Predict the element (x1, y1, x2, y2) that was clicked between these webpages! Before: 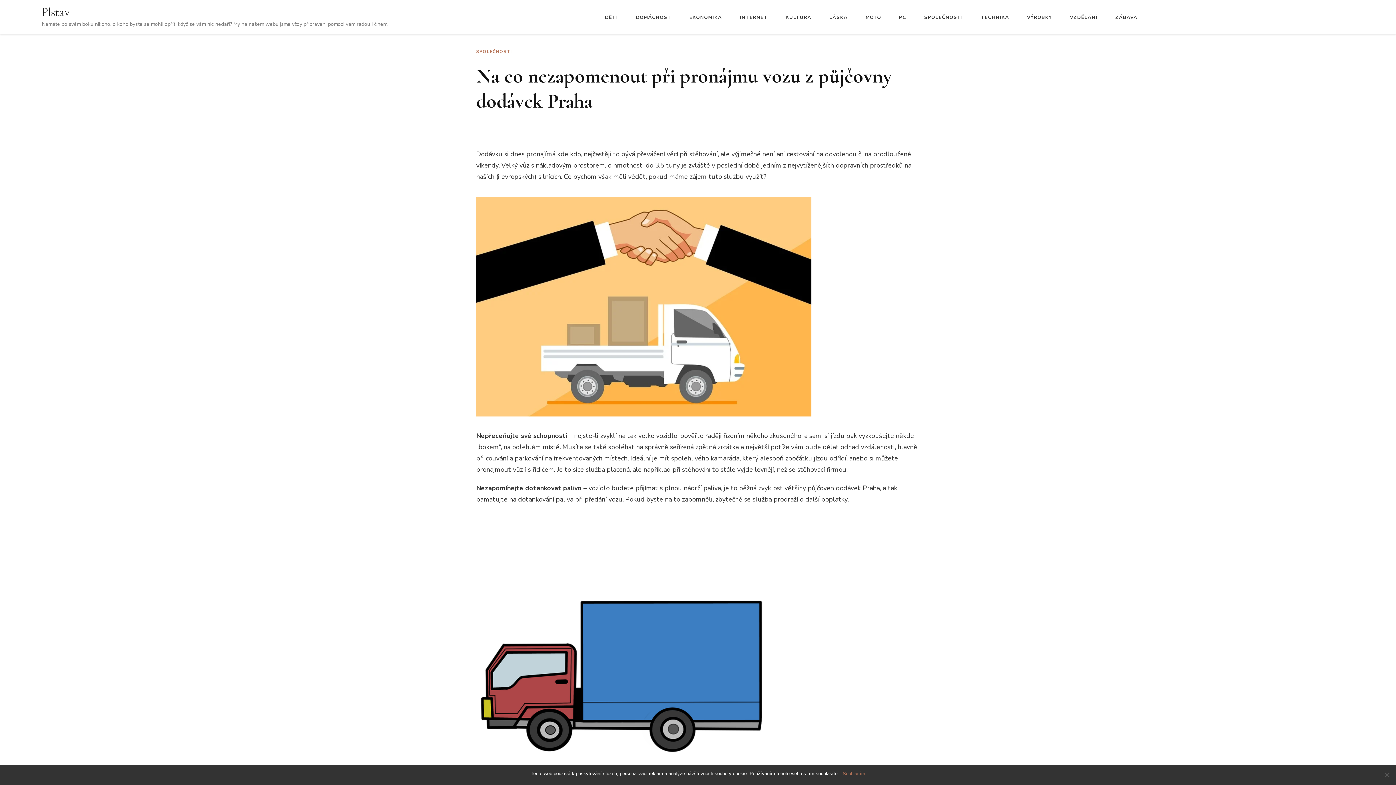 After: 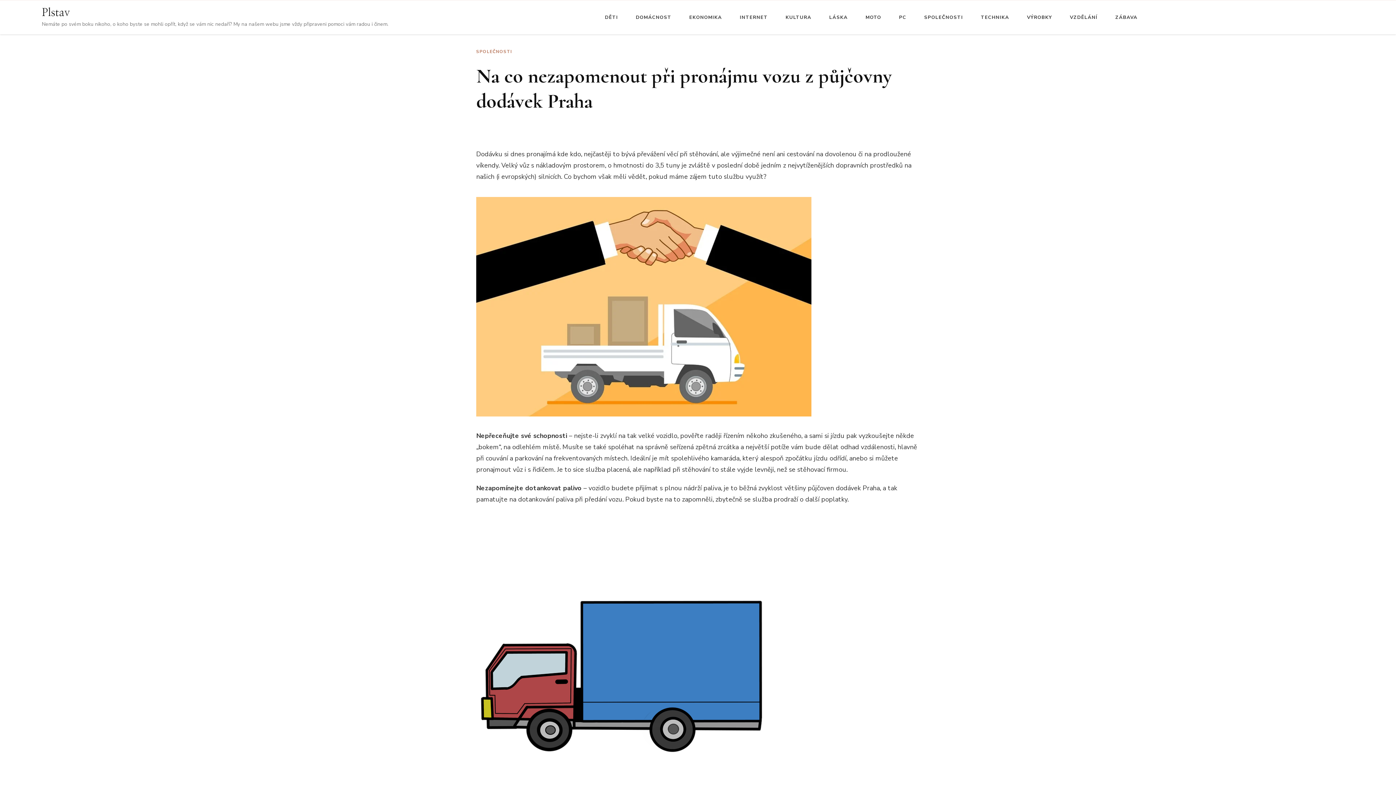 Action: bbox: (842, 770, 865, 777) label: Souhlasím